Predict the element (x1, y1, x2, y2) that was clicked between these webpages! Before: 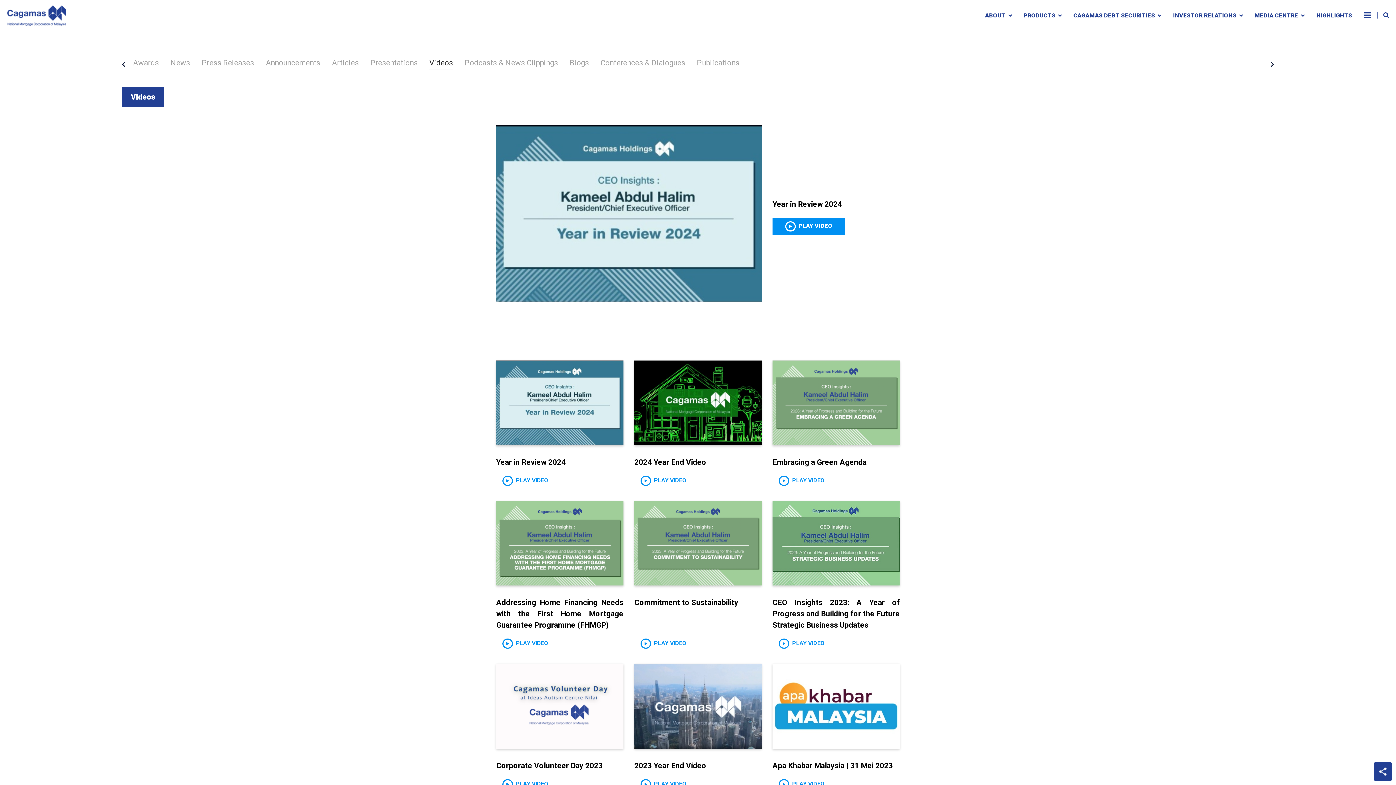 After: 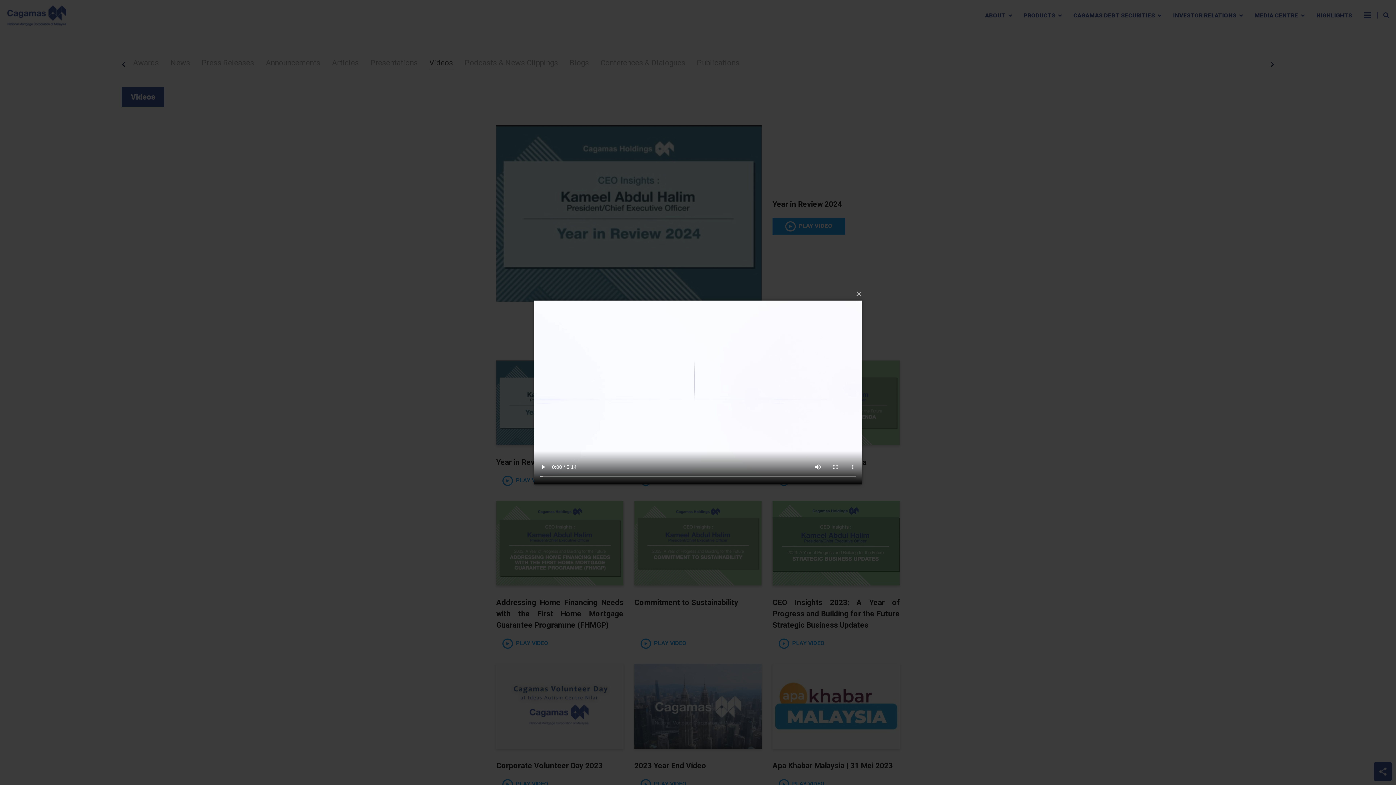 Action: bbox: (772, 501, 900, 652) label: CEO Insights 2023: A Year of Progress and Building for the Future Strategic Business Updates
PLAY VIDEO